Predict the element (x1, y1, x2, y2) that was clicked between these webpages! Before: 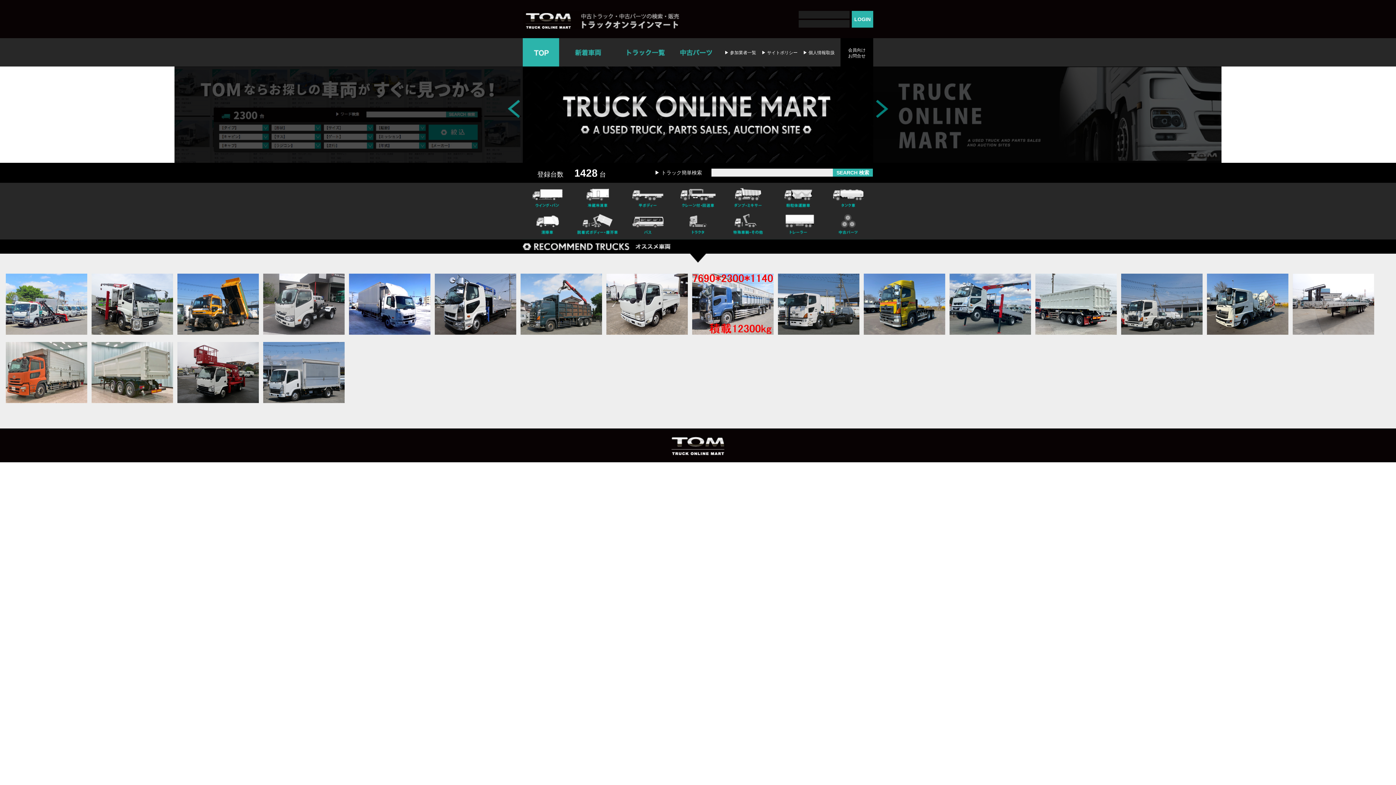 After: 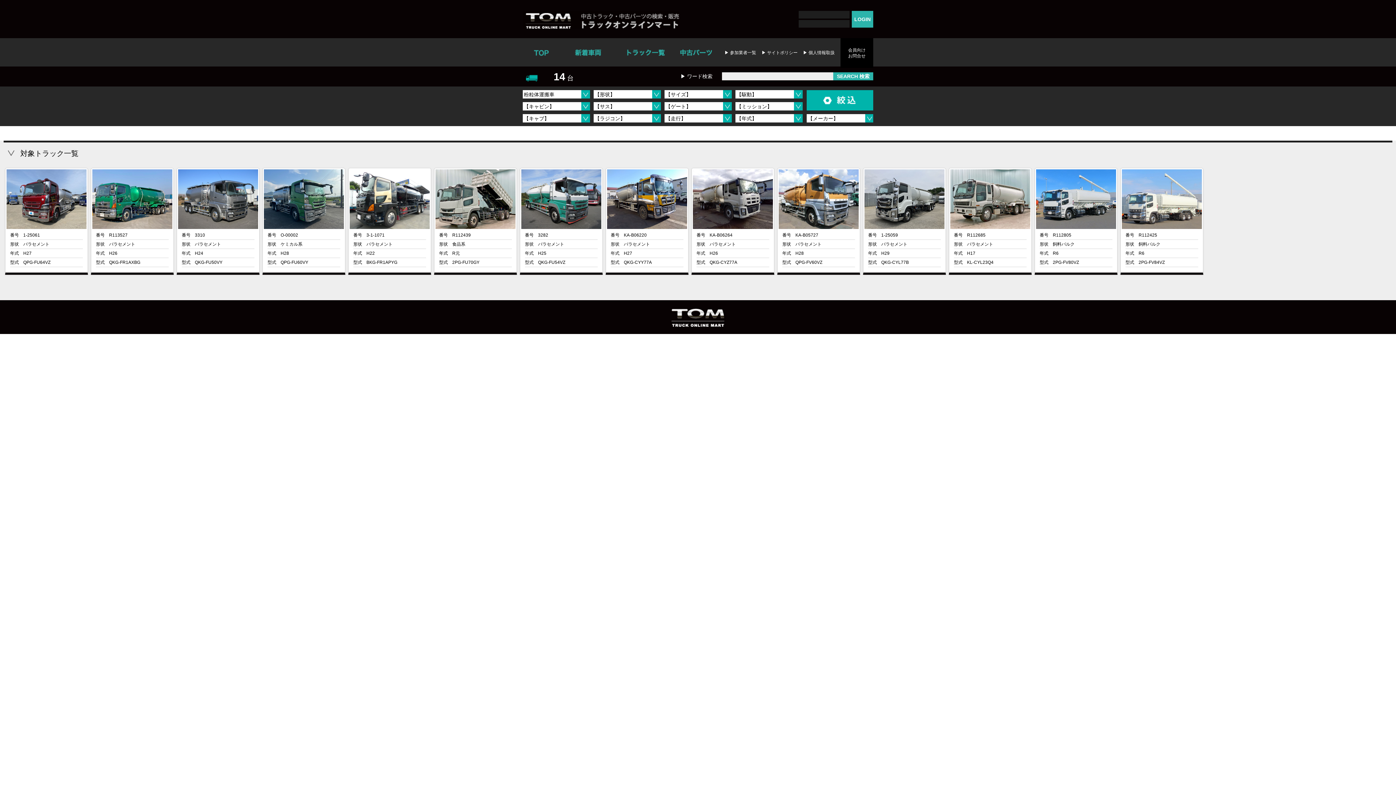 Action: bbox: (773, 182, 823, 211) label: 粉粒体運搬車